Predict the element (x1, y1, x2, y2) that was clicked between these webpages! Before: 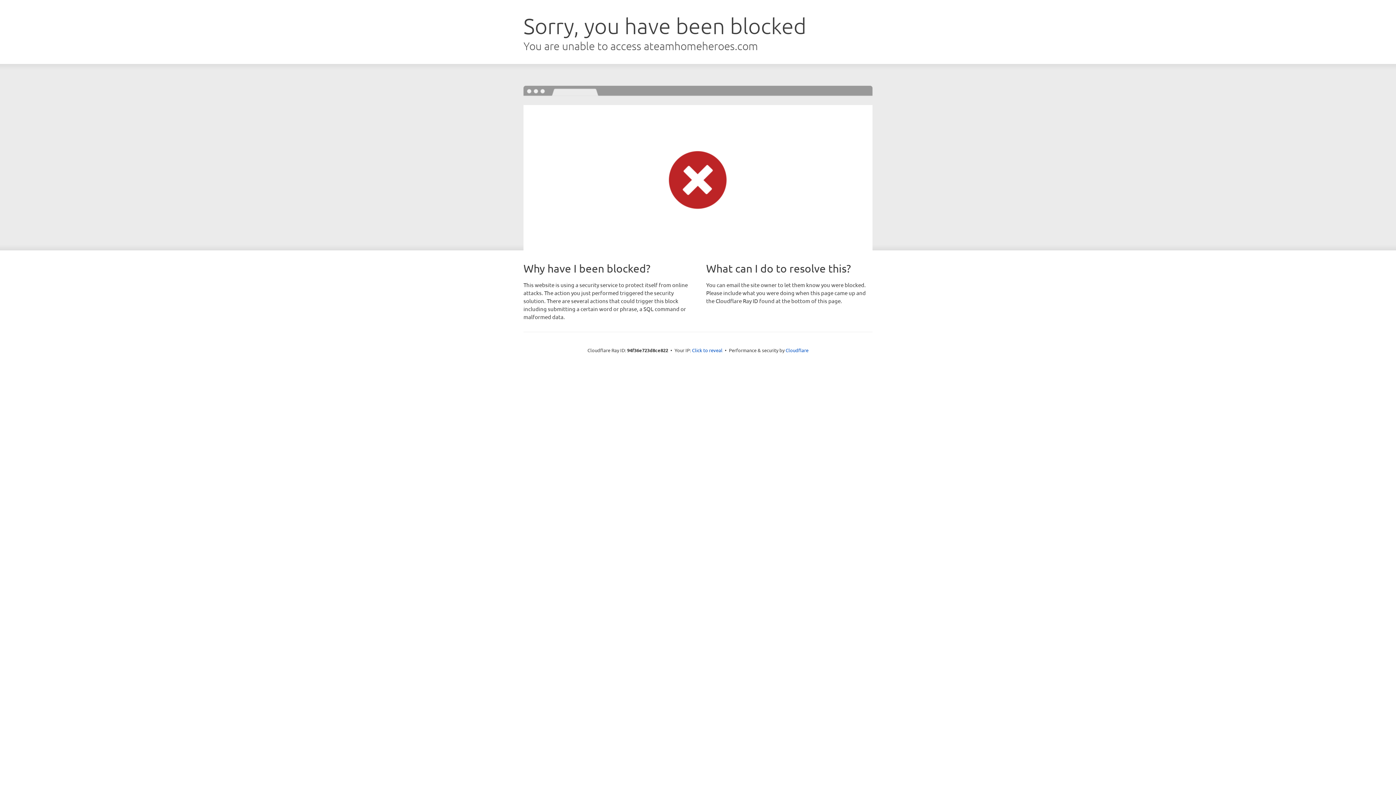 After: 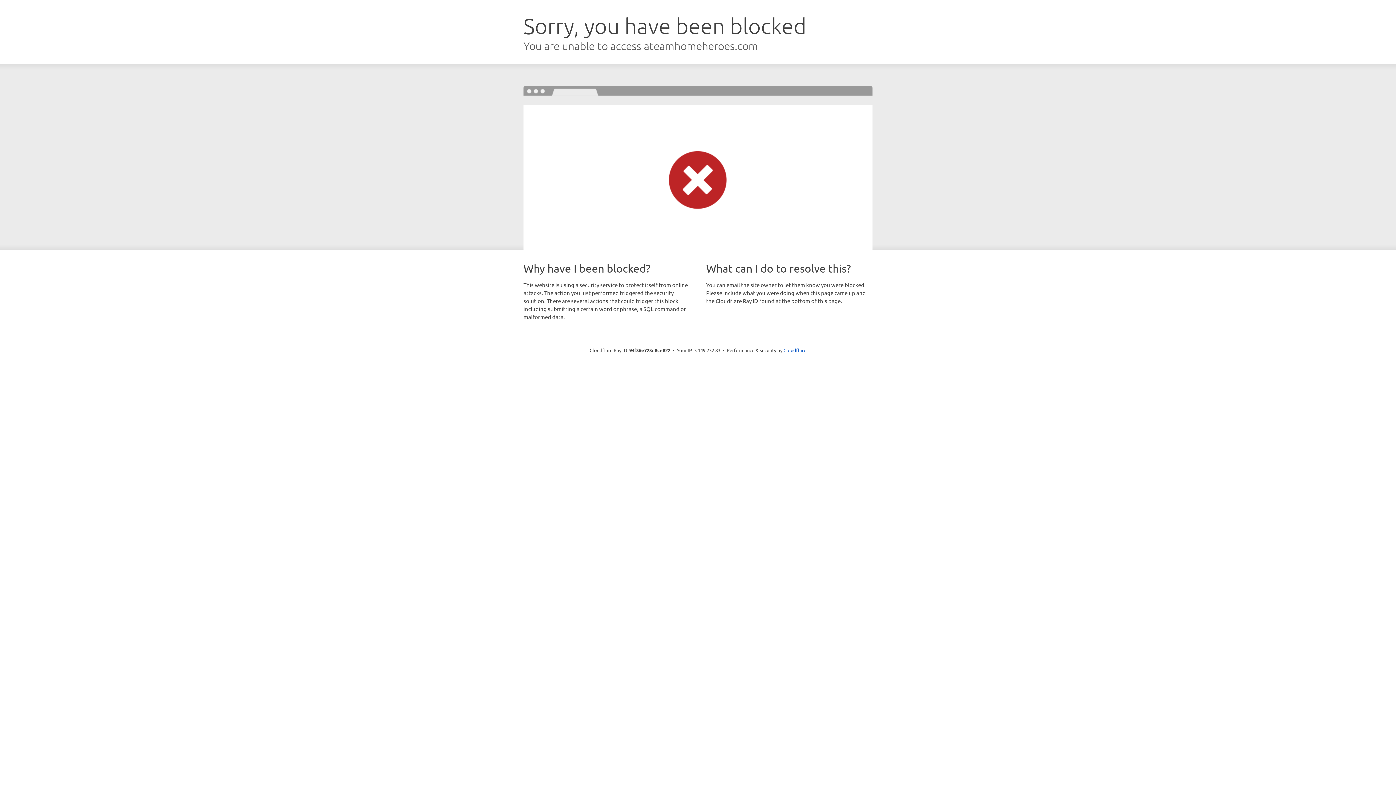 Action: label: Click to reveal bbox: (692, 346, 722, 353)